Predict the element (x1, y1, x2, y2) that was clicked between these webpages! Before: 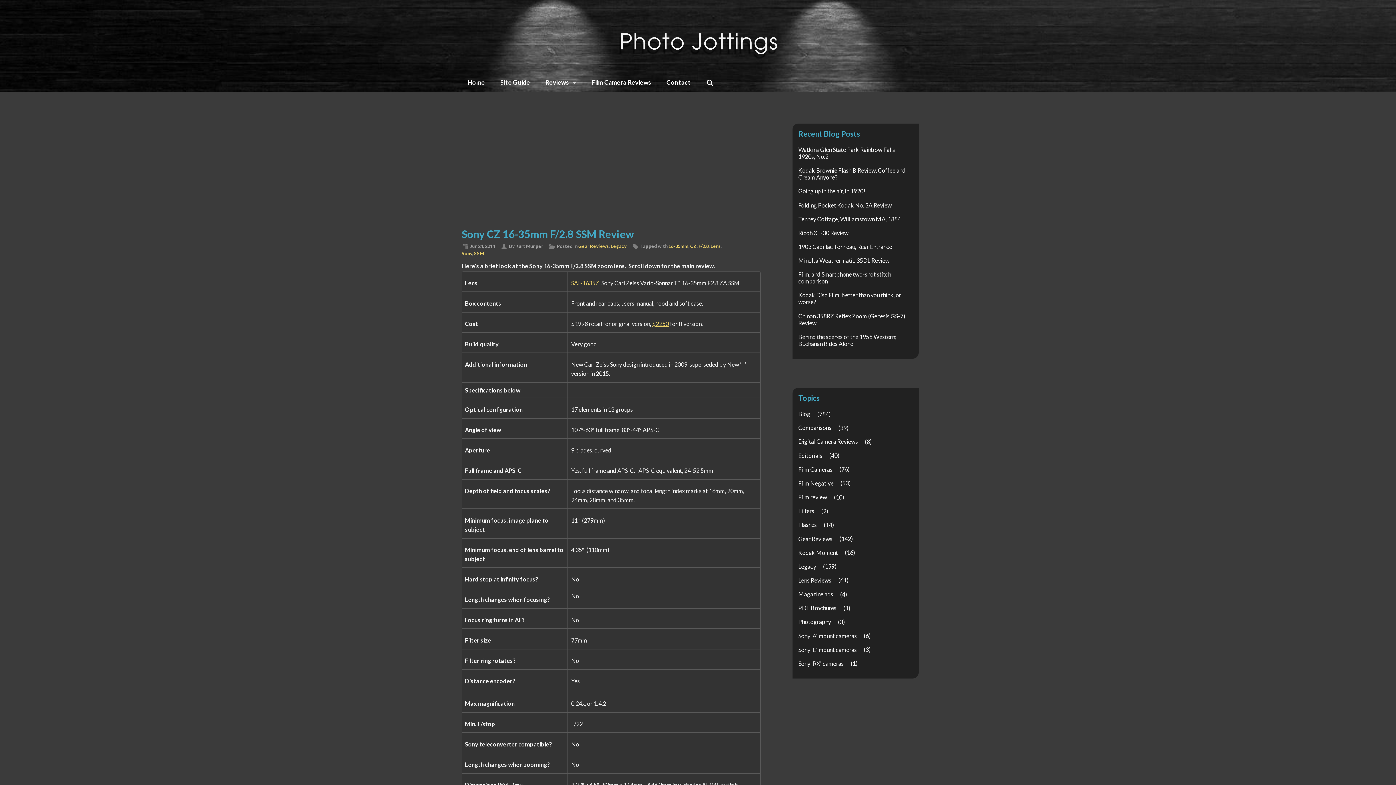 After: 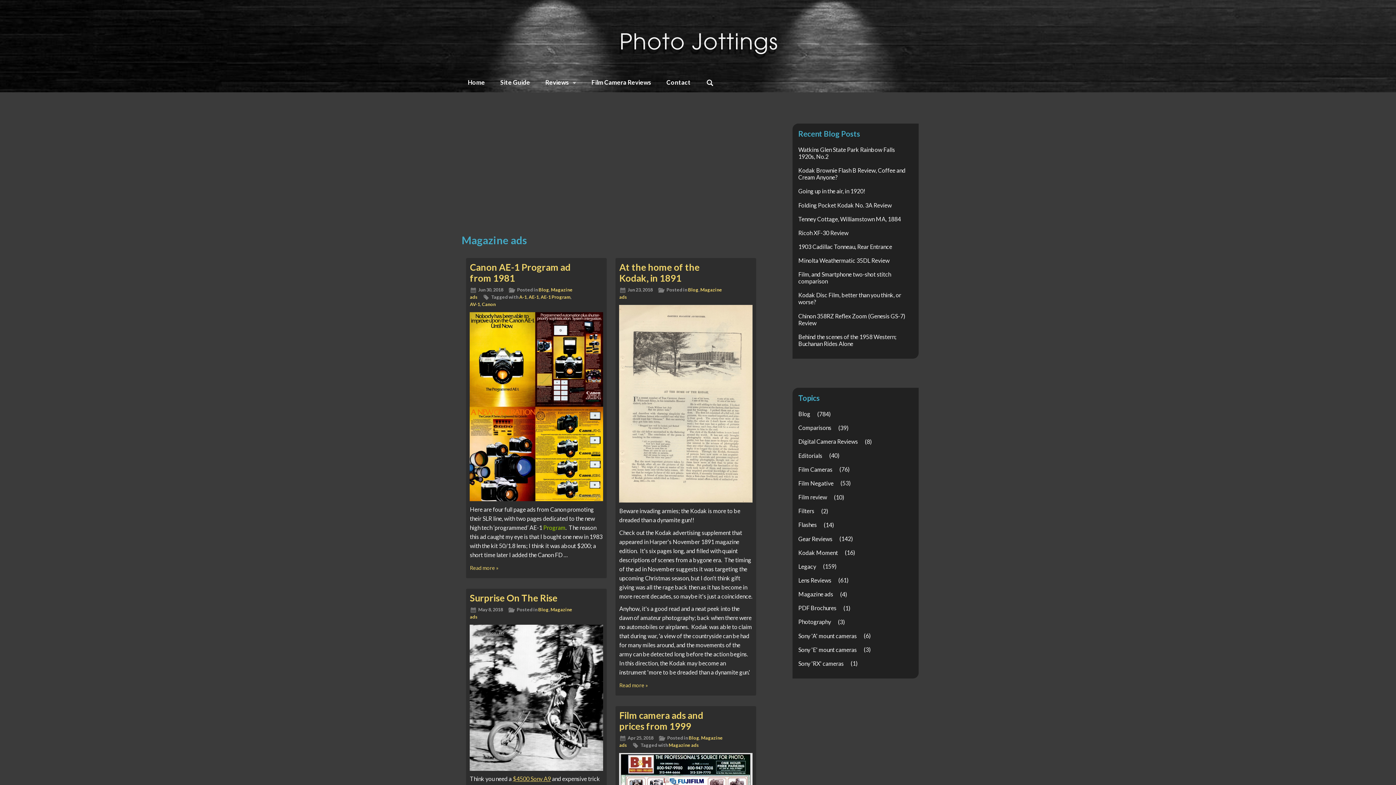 Action: bbox: (792, 588, 839, 600) label: Magazine ads